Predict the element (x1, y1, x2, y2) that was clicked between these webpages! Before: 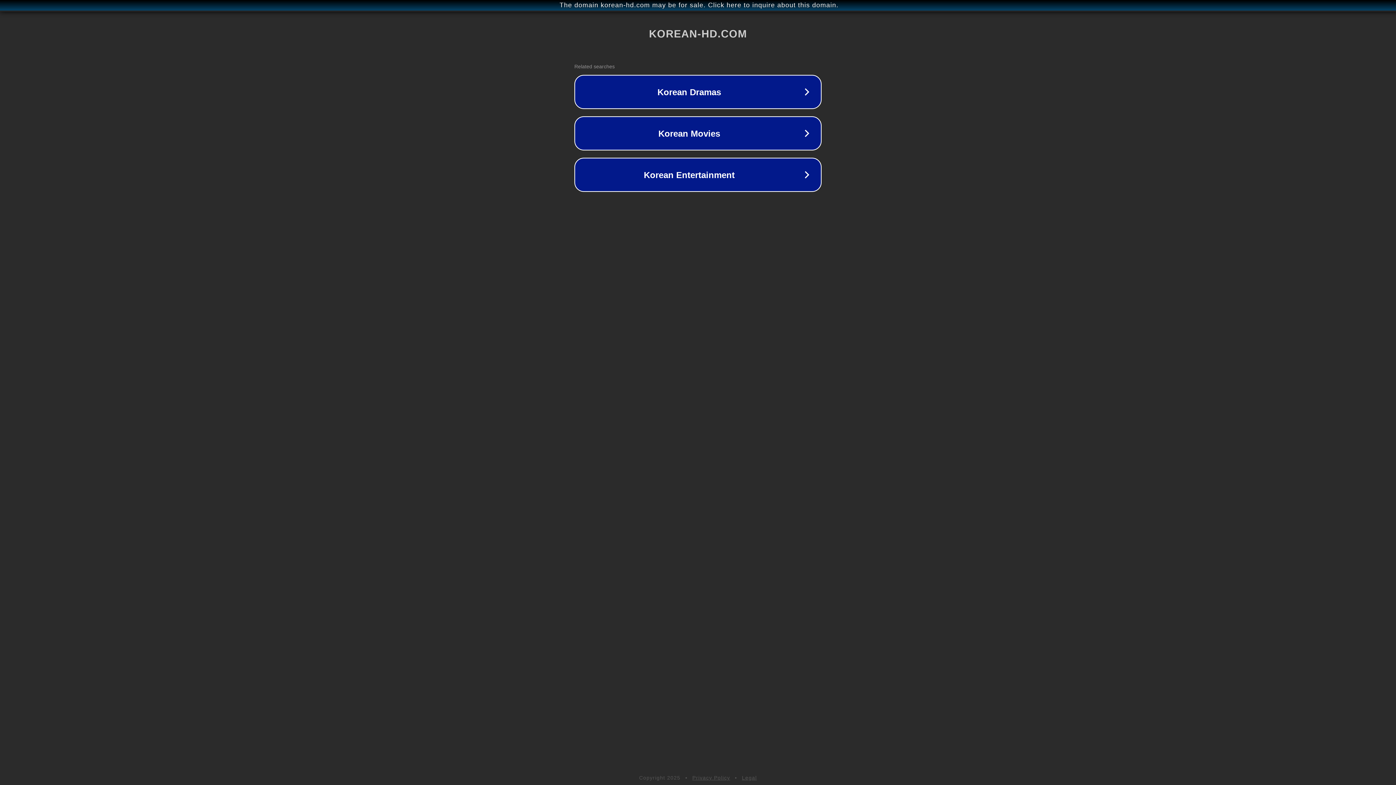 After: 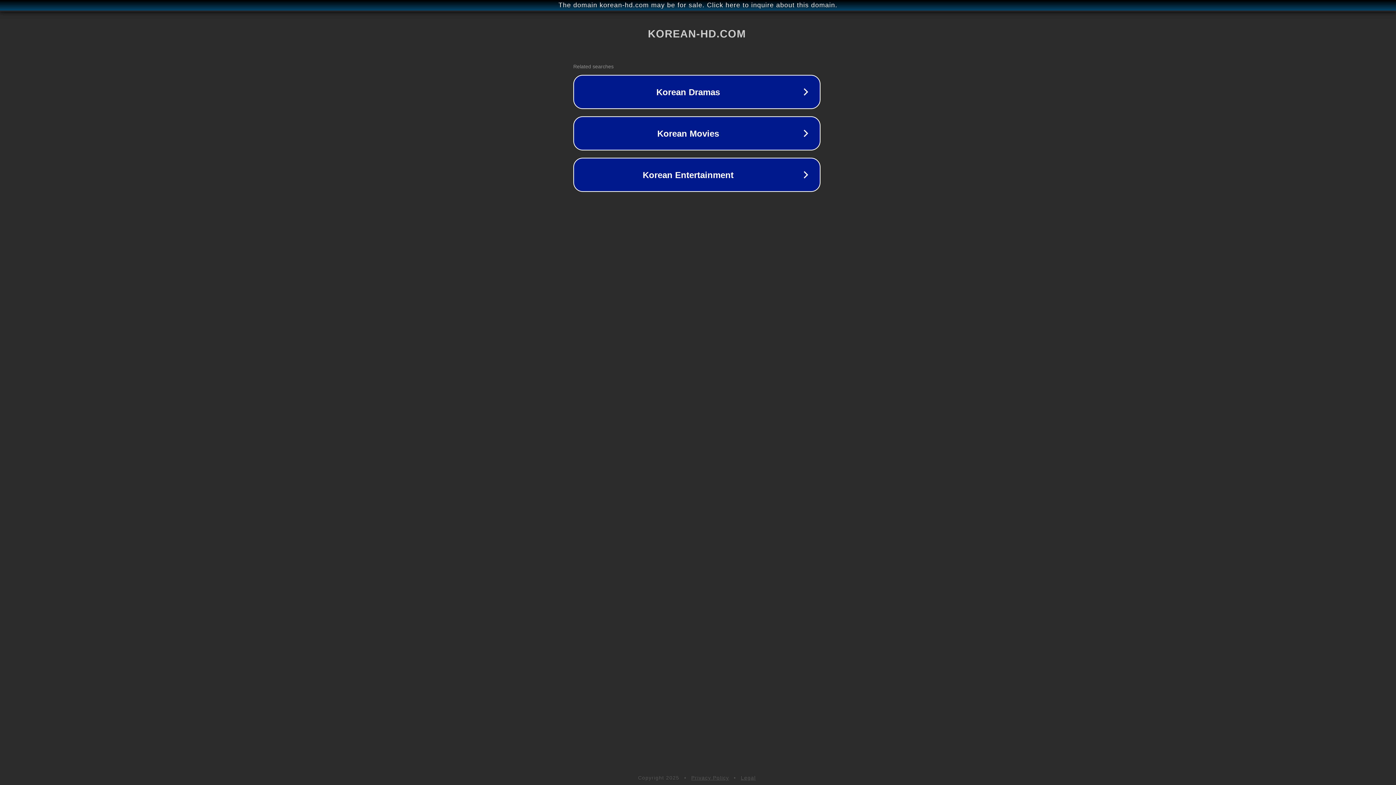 Action: bbox: (1, 1, 1397, 9) label: The domain korean-hd.com may be for sale. Click here to inquire about this domain.